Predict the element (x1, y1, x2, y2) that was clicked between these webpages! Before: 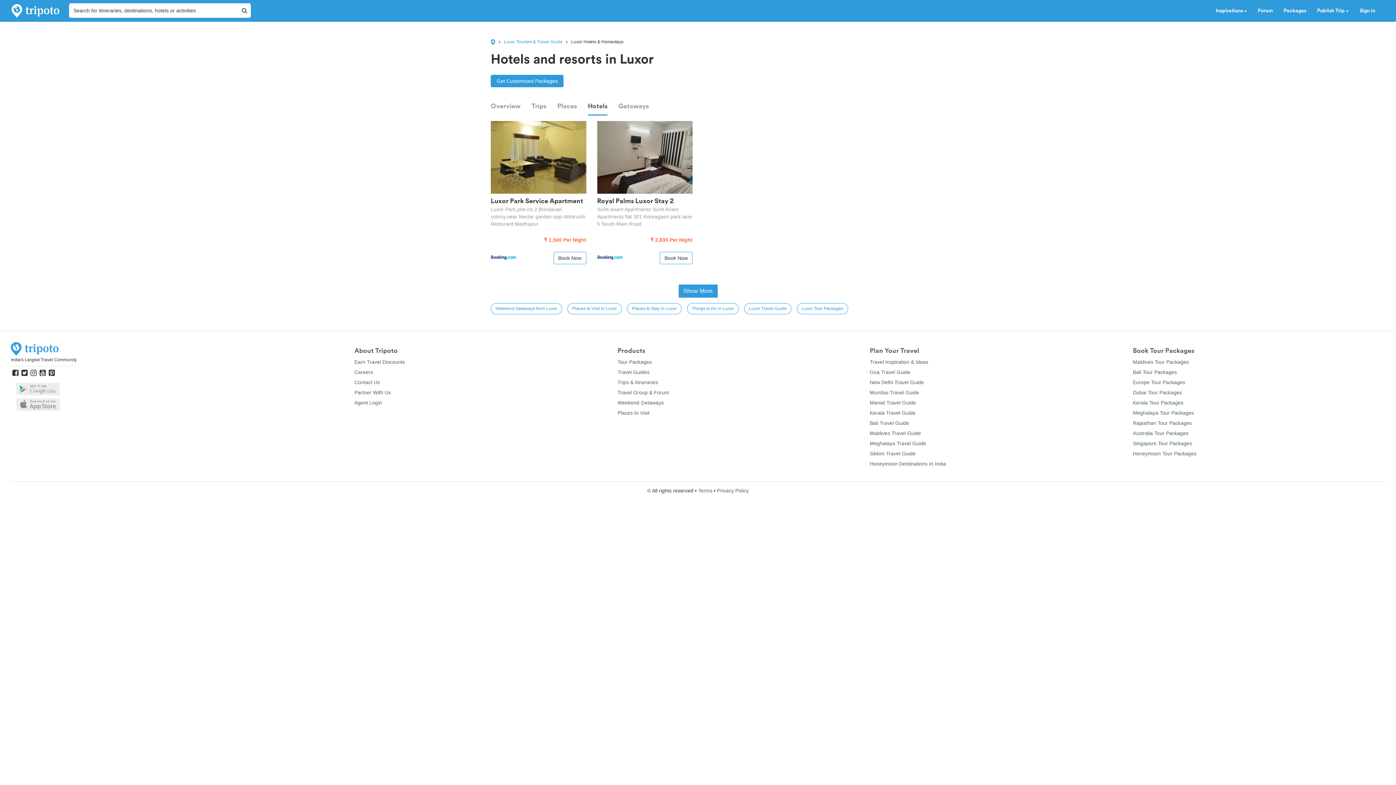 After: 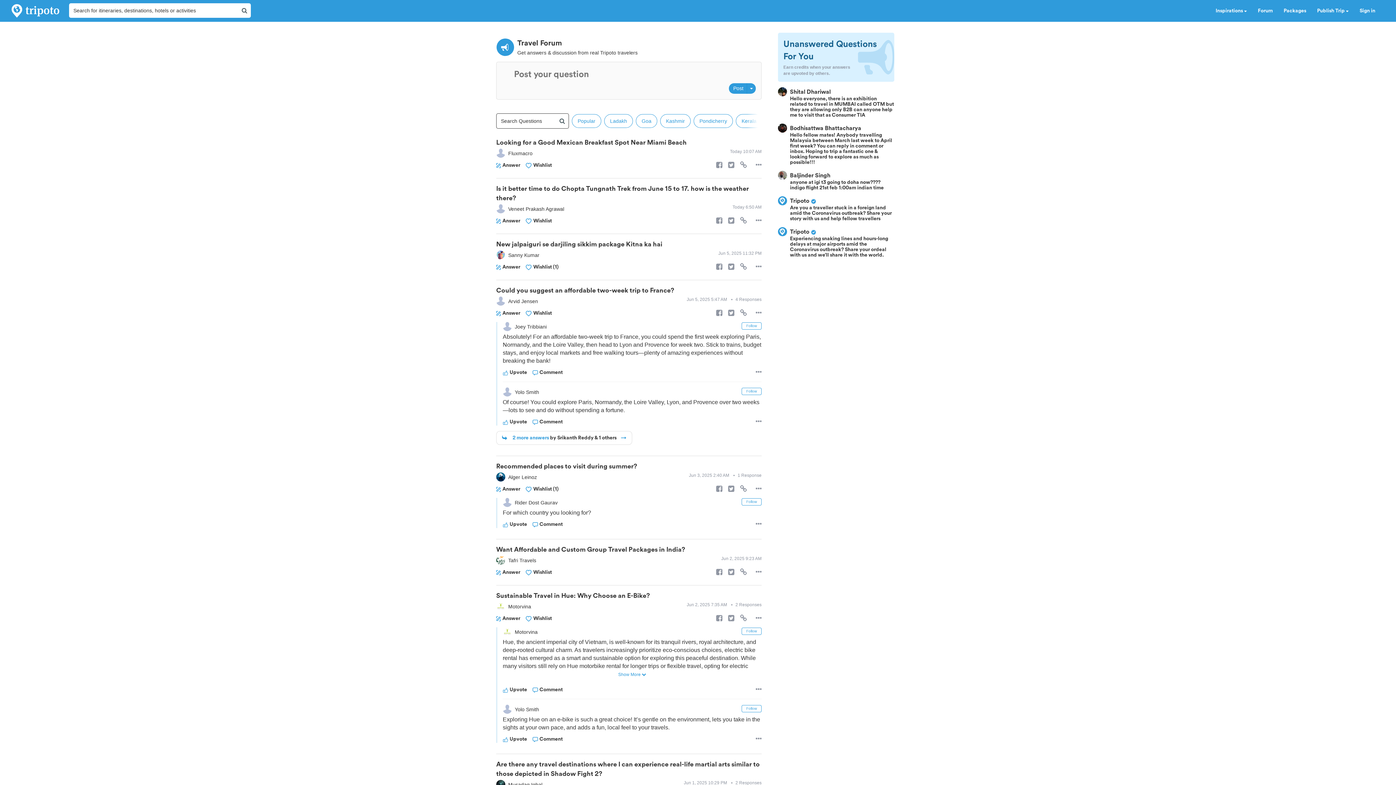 Action: label: Travel Group & Forum bbox: (617, 389, 669, 395)